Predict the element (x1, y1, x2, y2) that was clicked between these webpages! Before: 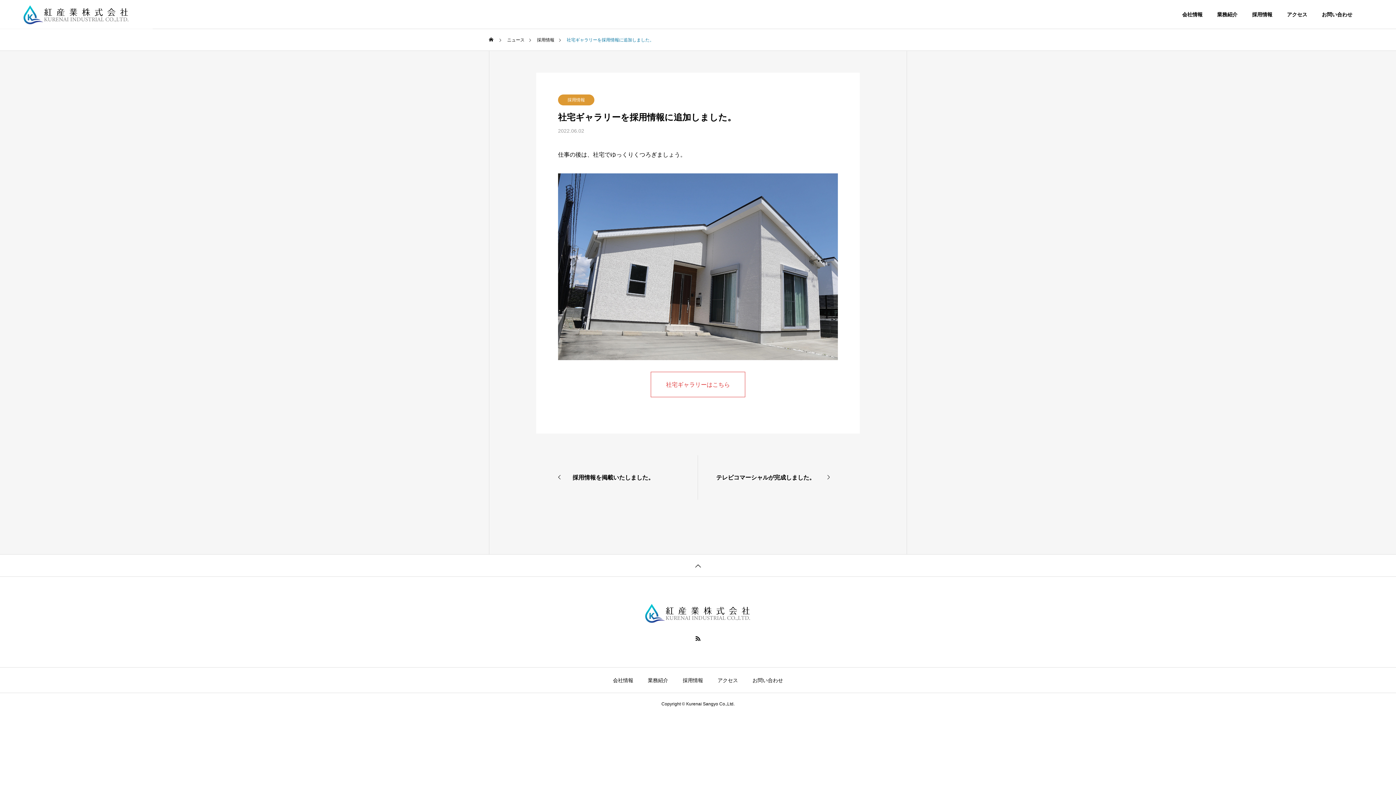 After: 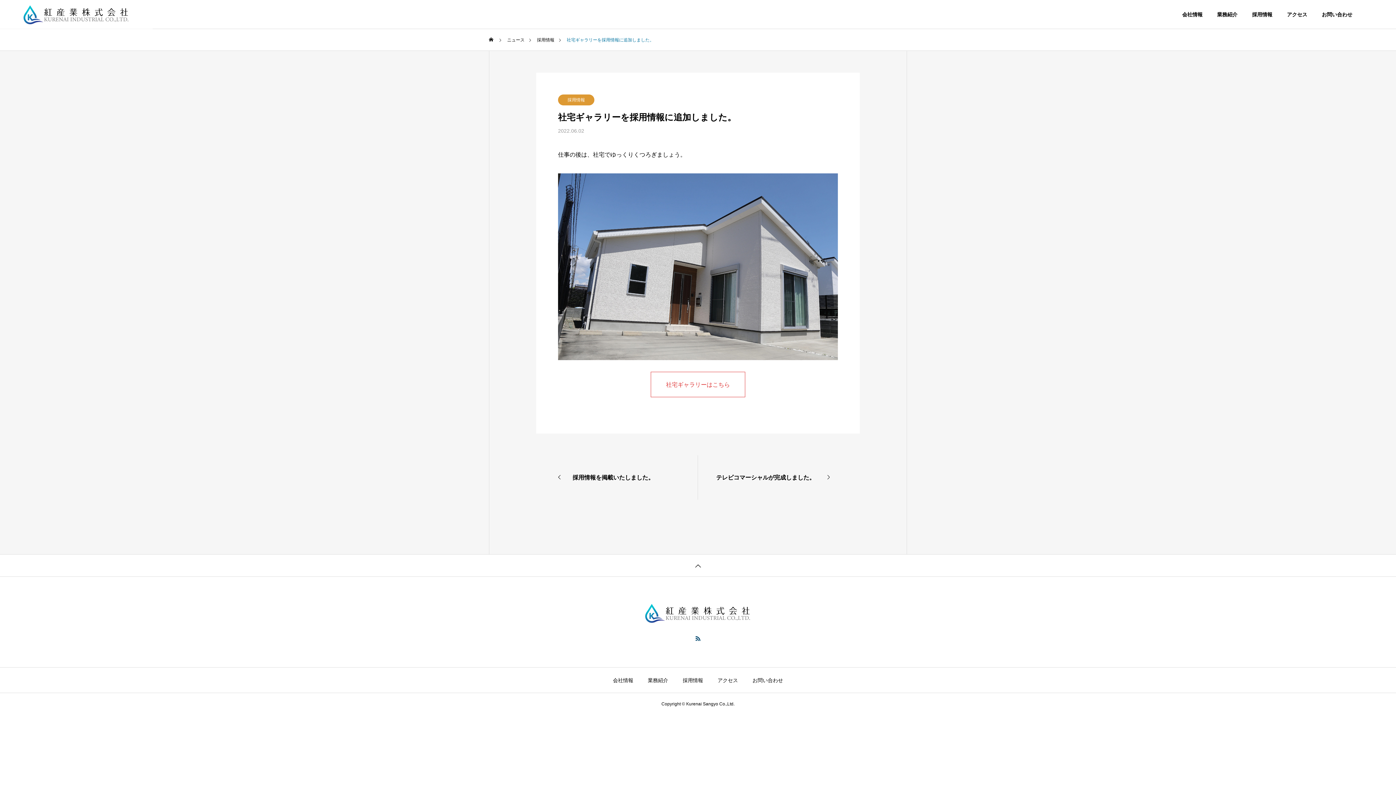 Action: bbox: (695, 635, 700, 642)